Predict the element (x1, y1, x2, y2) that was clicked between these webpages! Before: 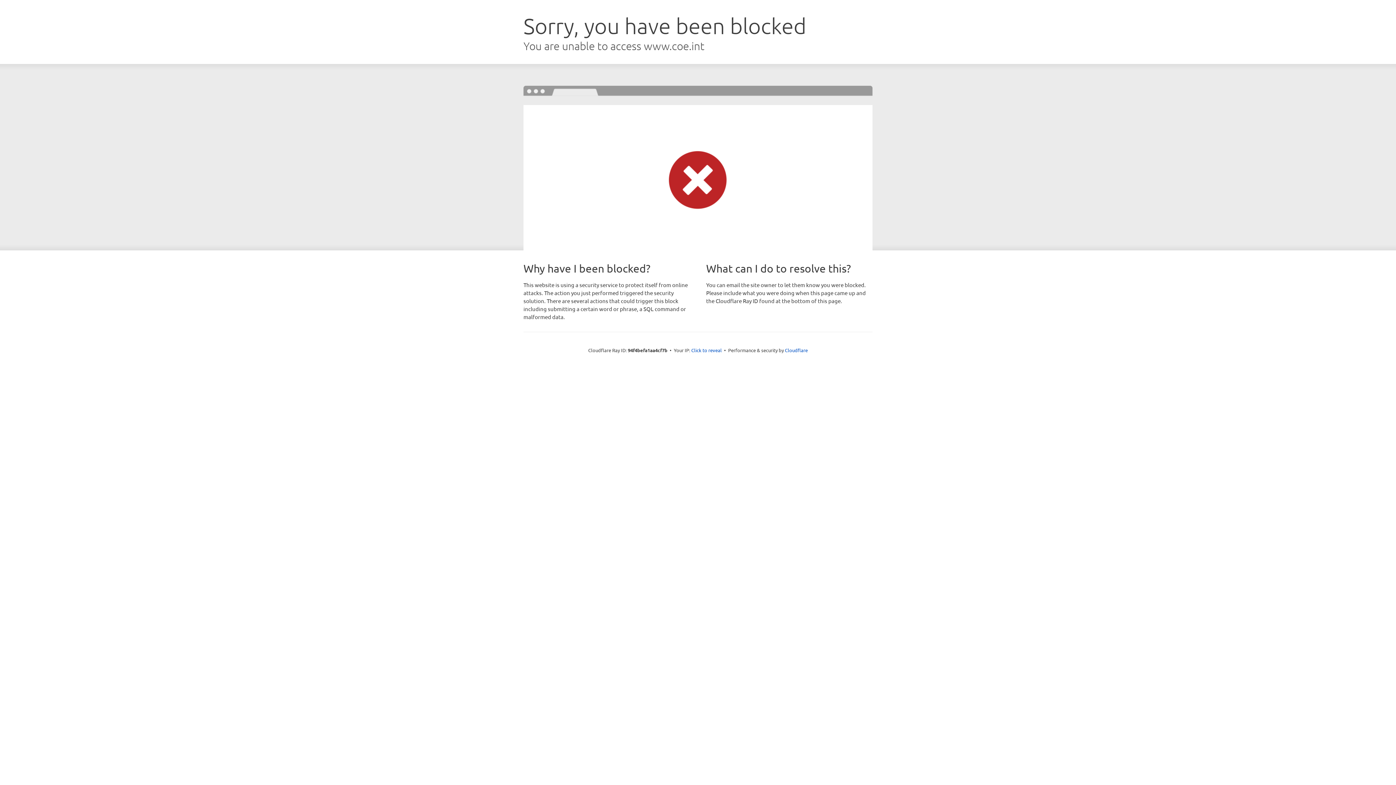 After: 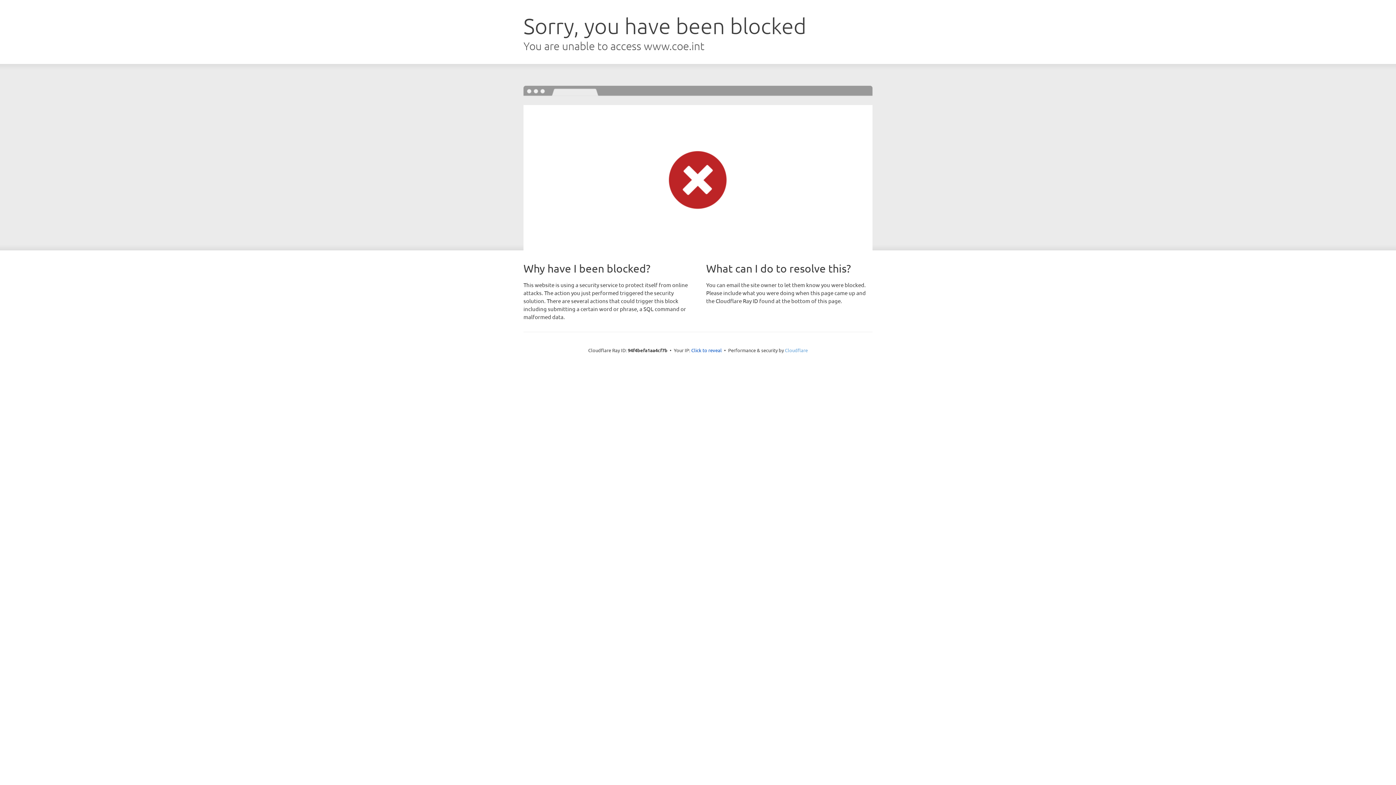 Action: label: Cloudflare bbox: (785, 347, 808, 353)